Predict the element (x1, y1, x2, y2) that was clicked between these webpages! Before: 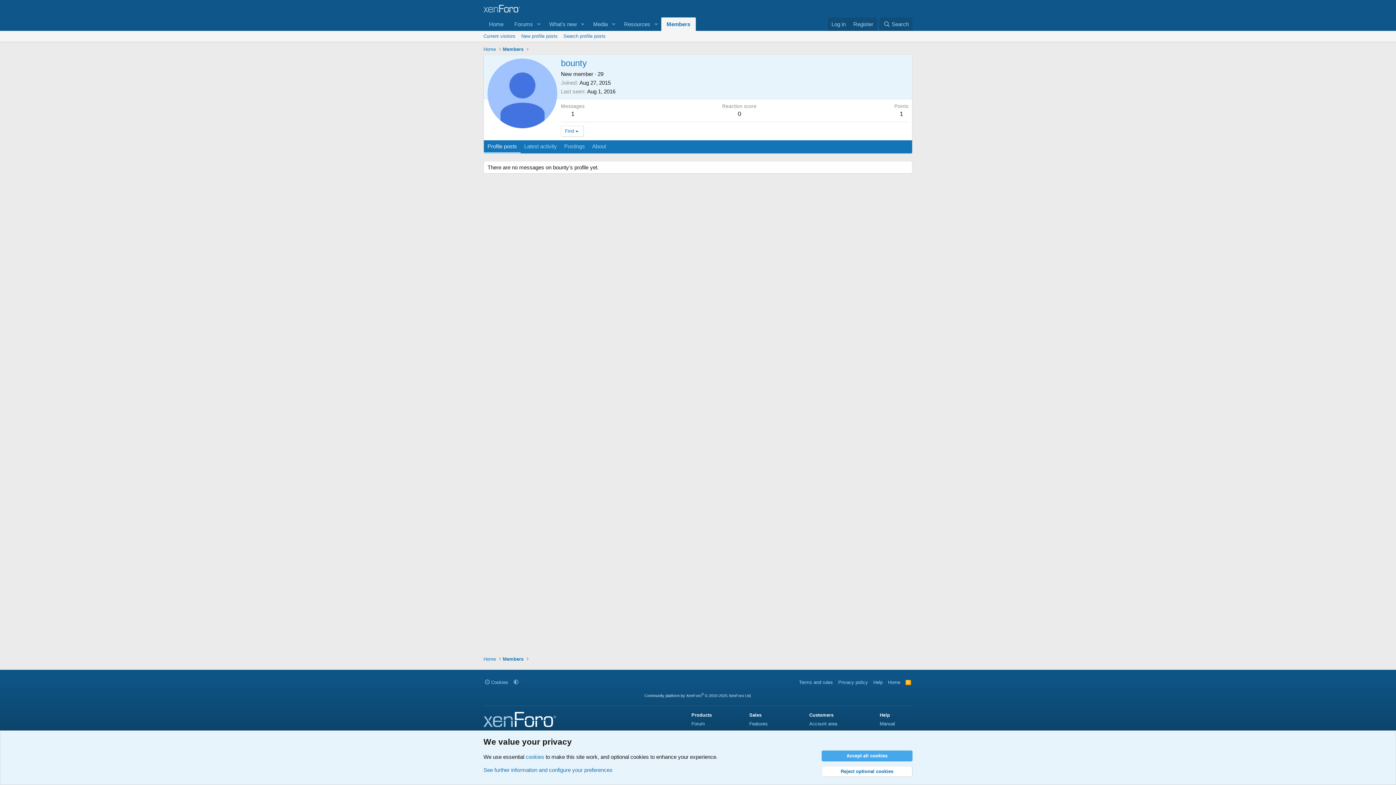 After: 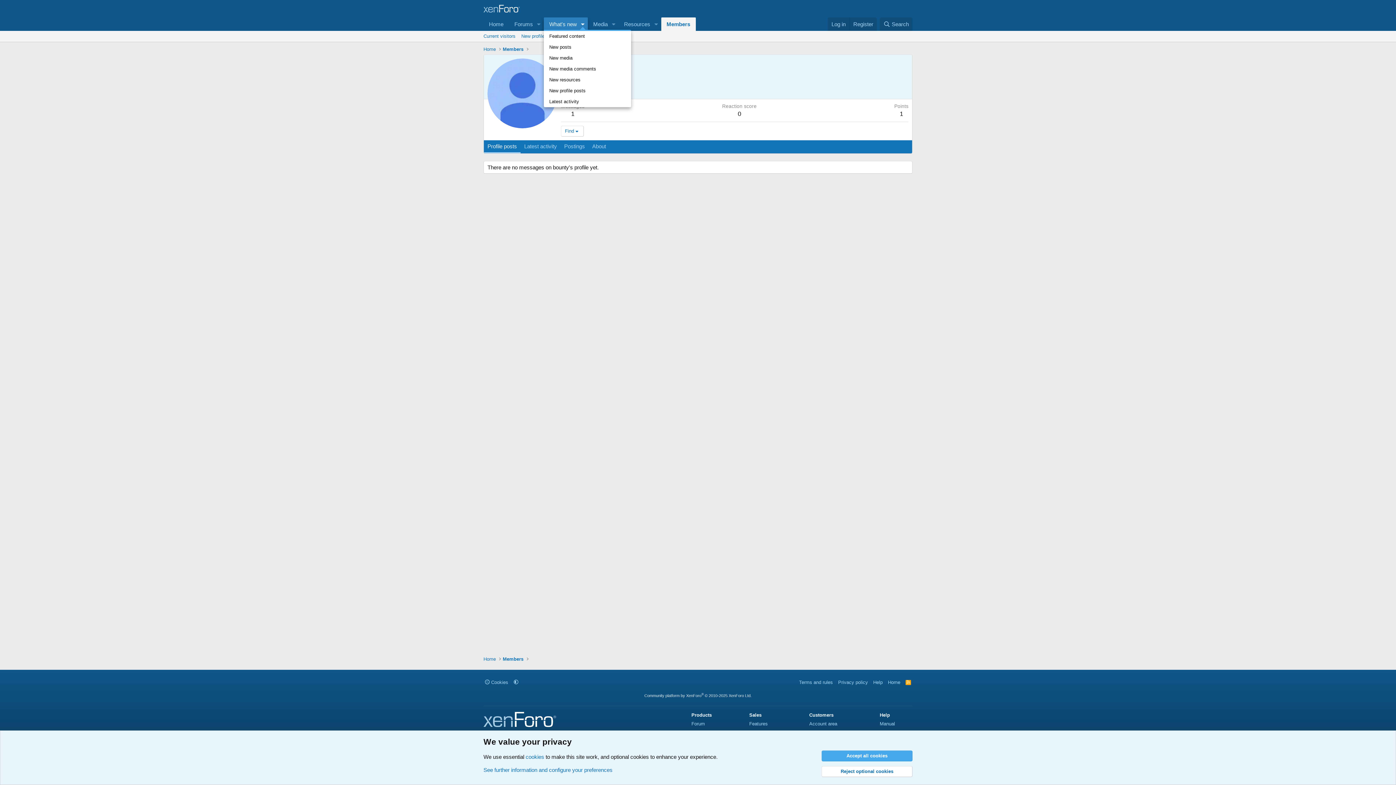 Action: label: Toggle expanded bbox: (577, 17, 587, 30)